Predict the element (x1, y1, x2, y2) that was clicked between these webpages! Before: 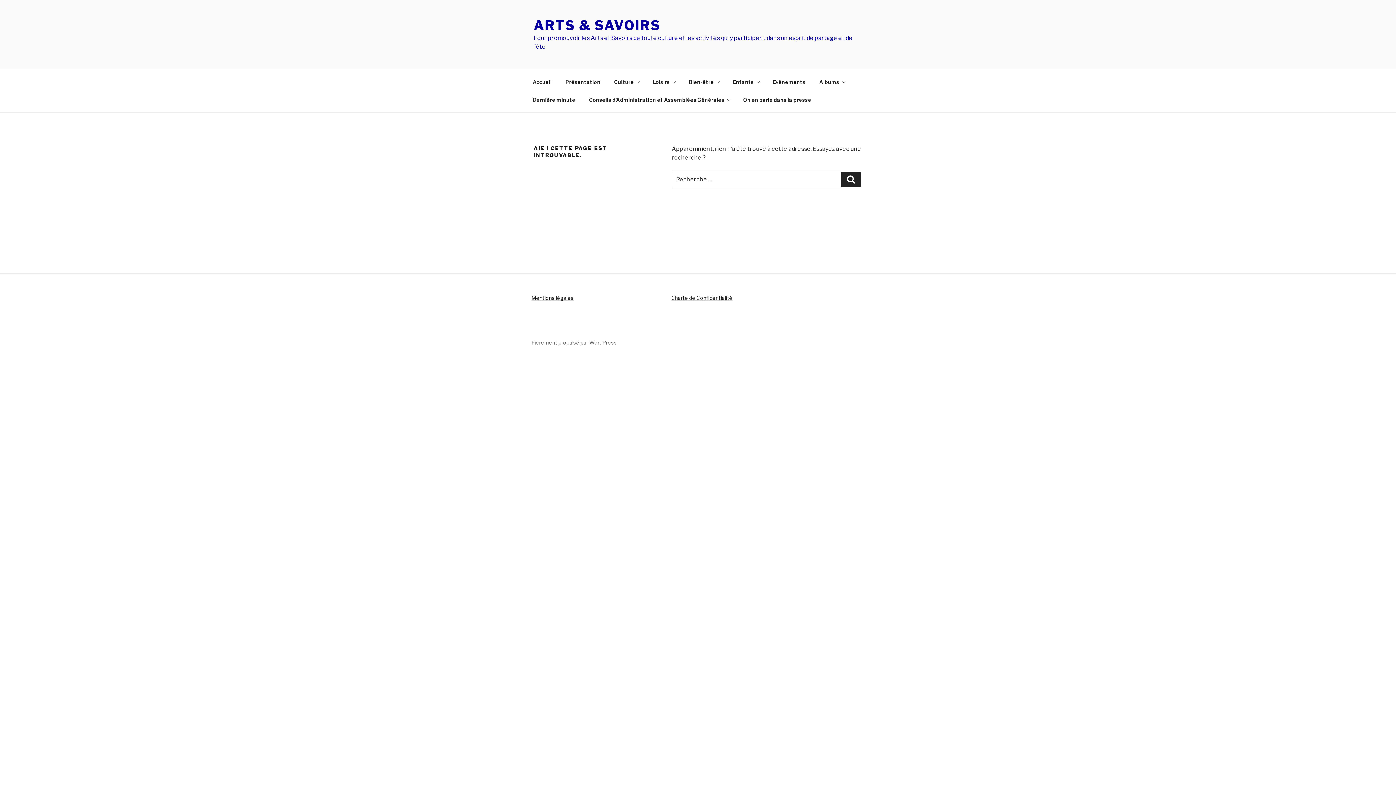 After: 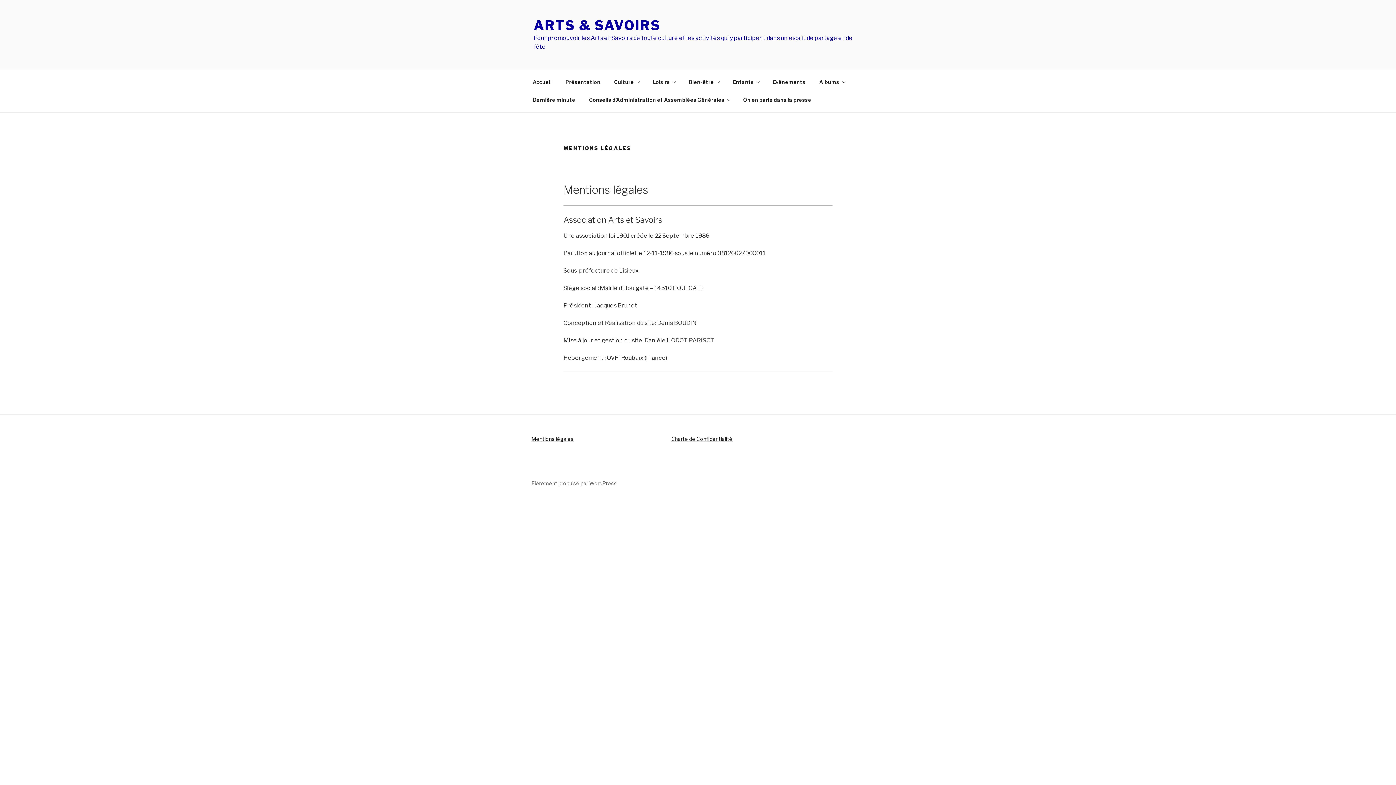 Action: bbox: (531, 295, 573, 301) label: Mentions légales